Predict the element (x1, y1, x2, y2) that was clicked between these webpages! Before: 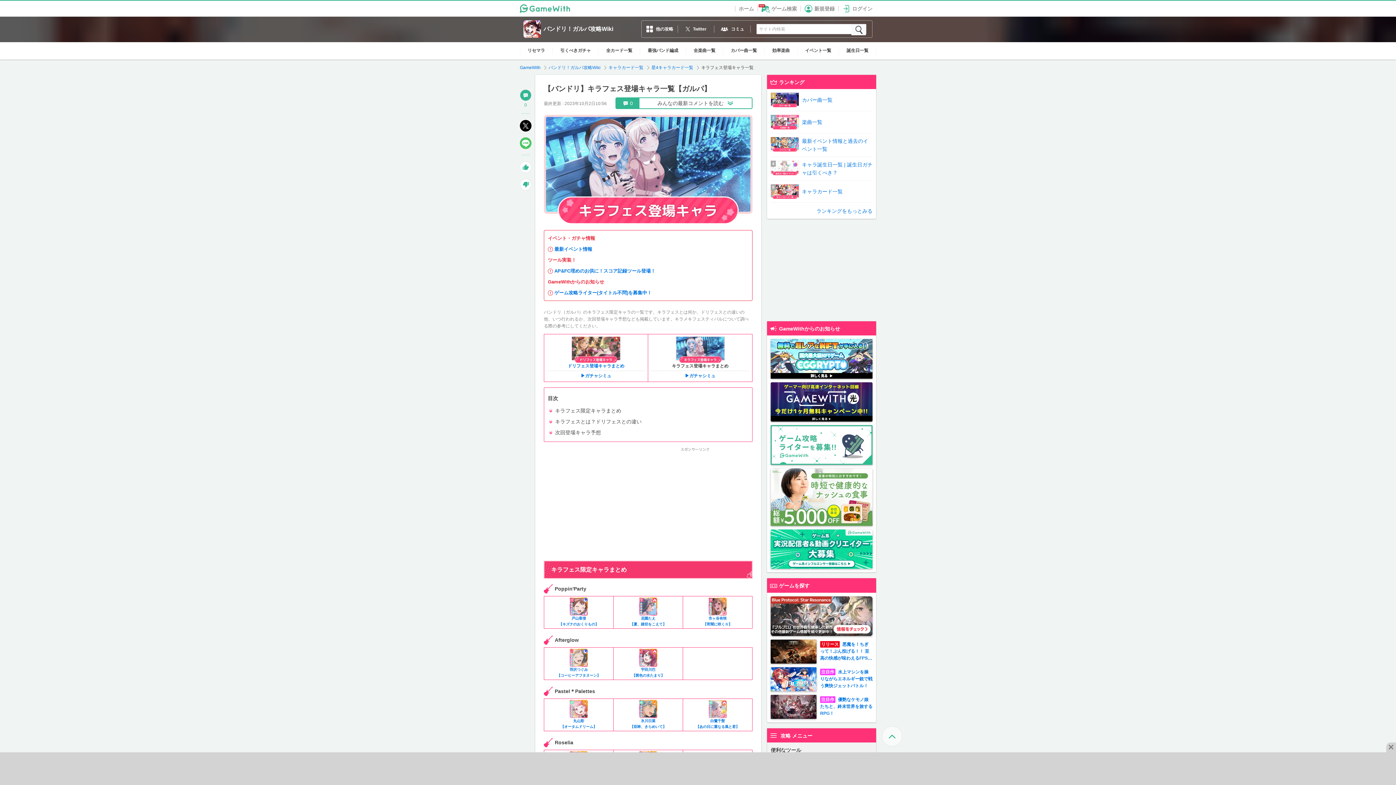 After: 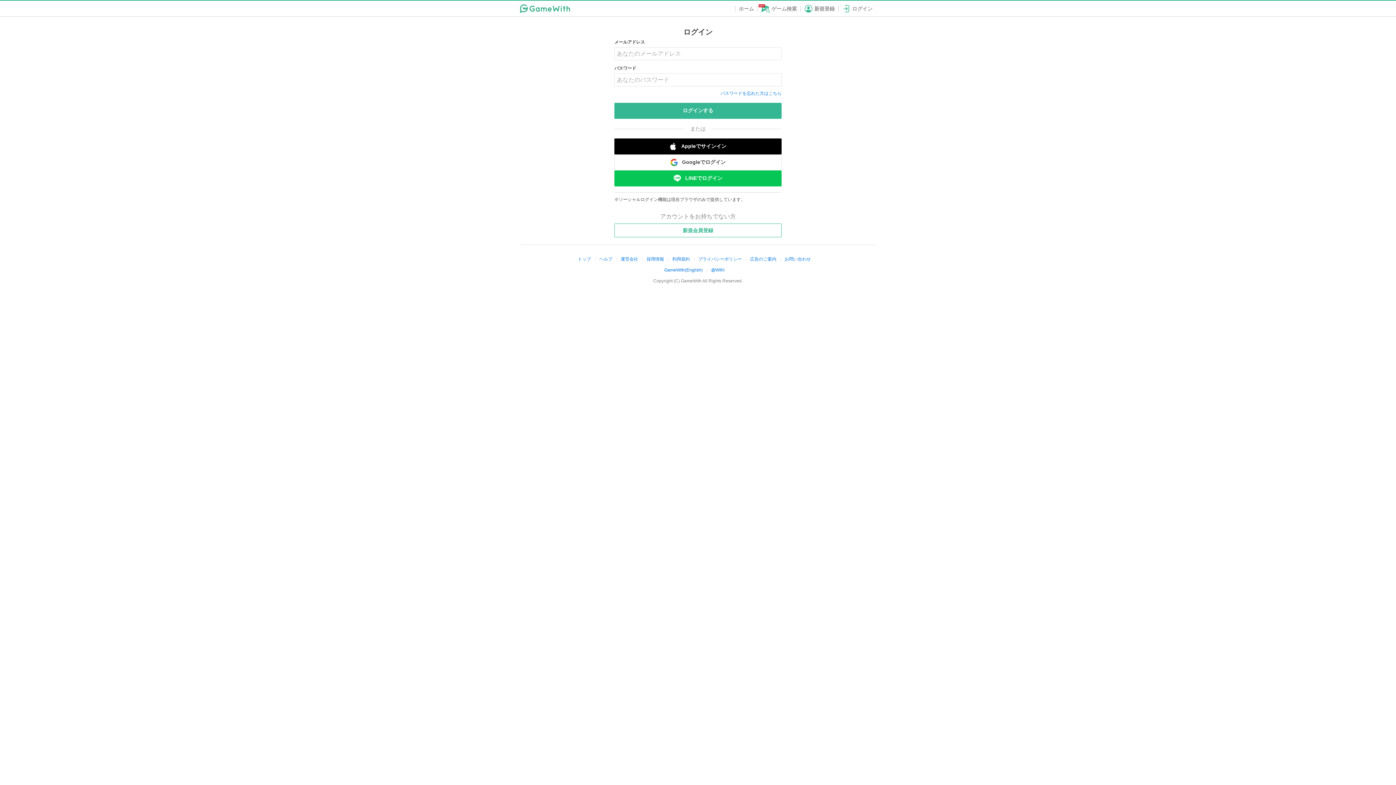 Action: label: ログイン bbox: (838, 4, 876, 12)